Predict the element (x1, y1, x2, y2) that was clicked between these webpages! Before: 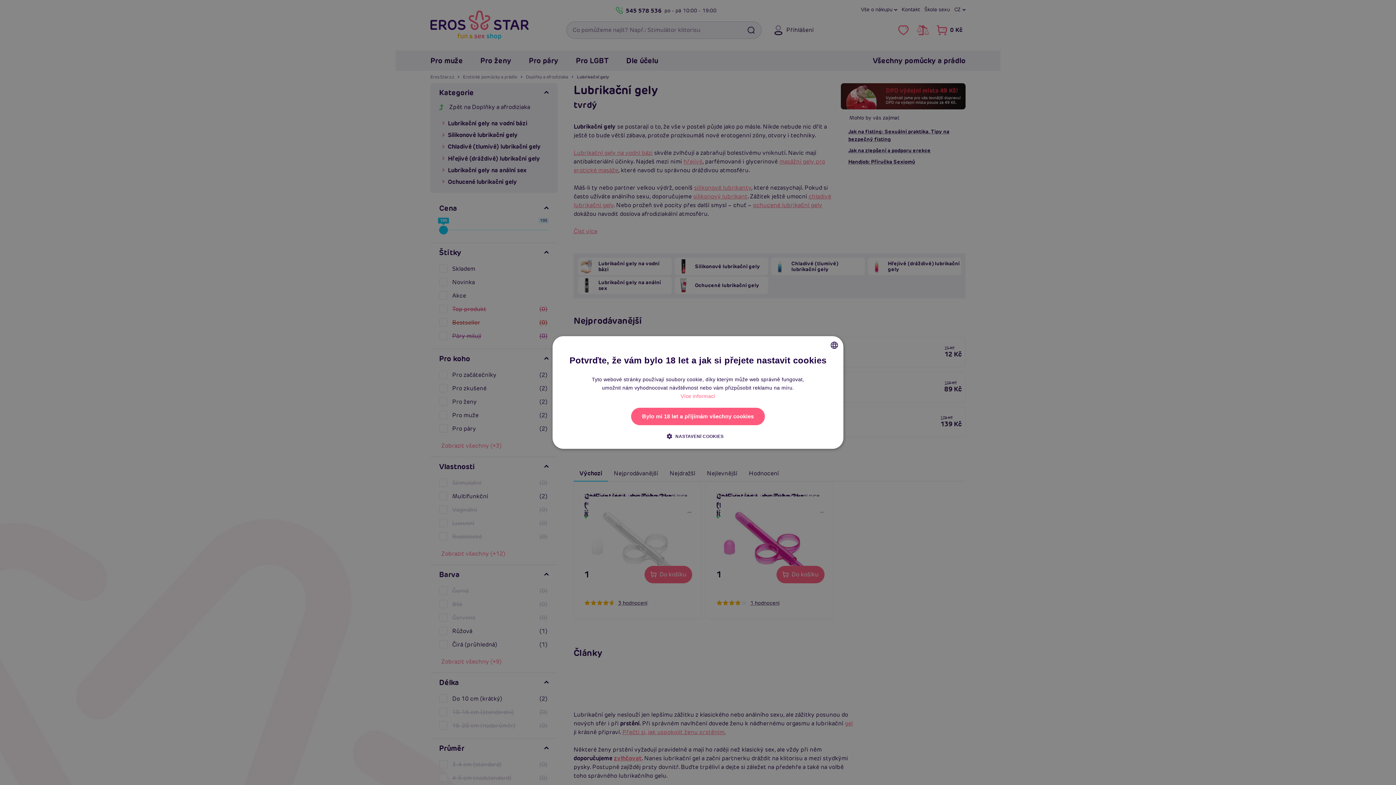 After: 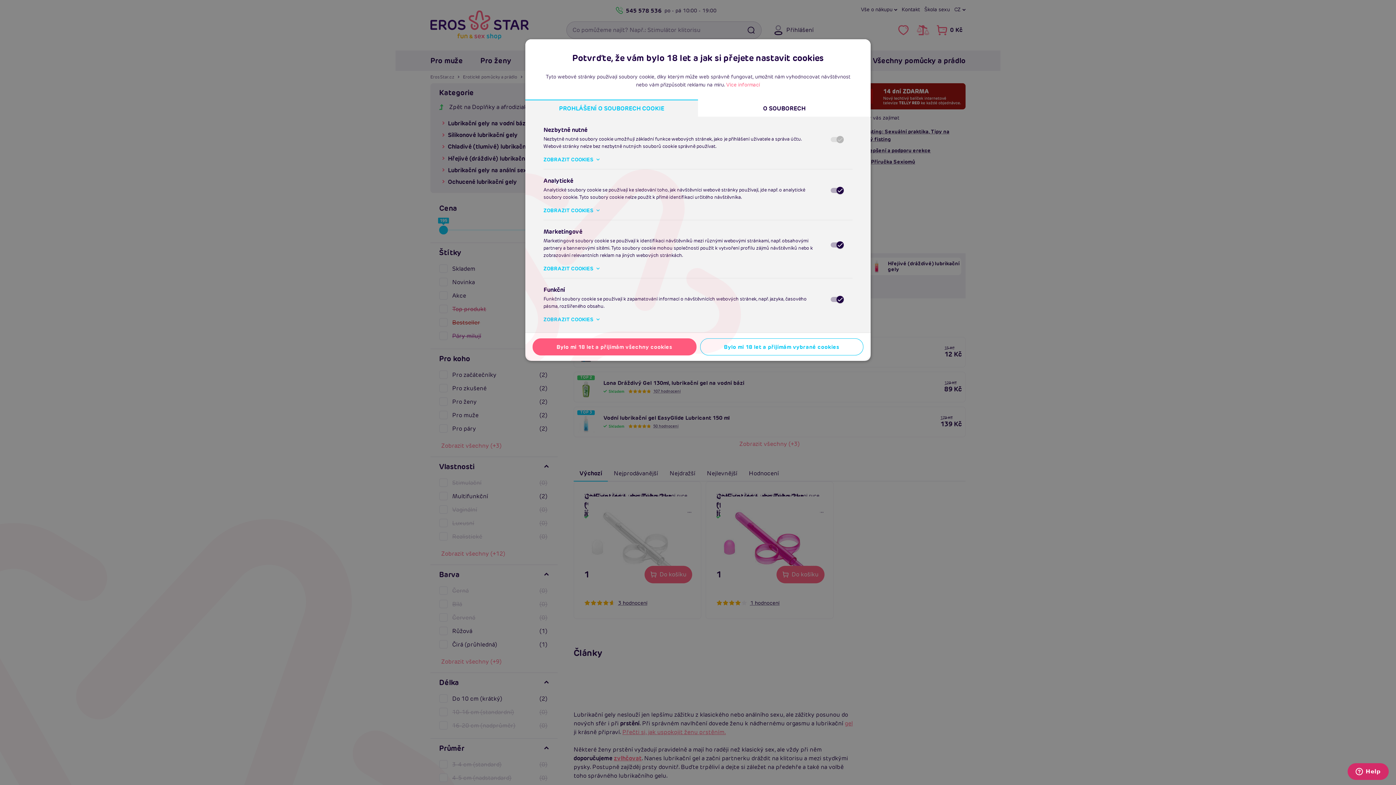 Action: label:  NASTAVENÍ COOKIES bbox: (672, 432, 723, 440)